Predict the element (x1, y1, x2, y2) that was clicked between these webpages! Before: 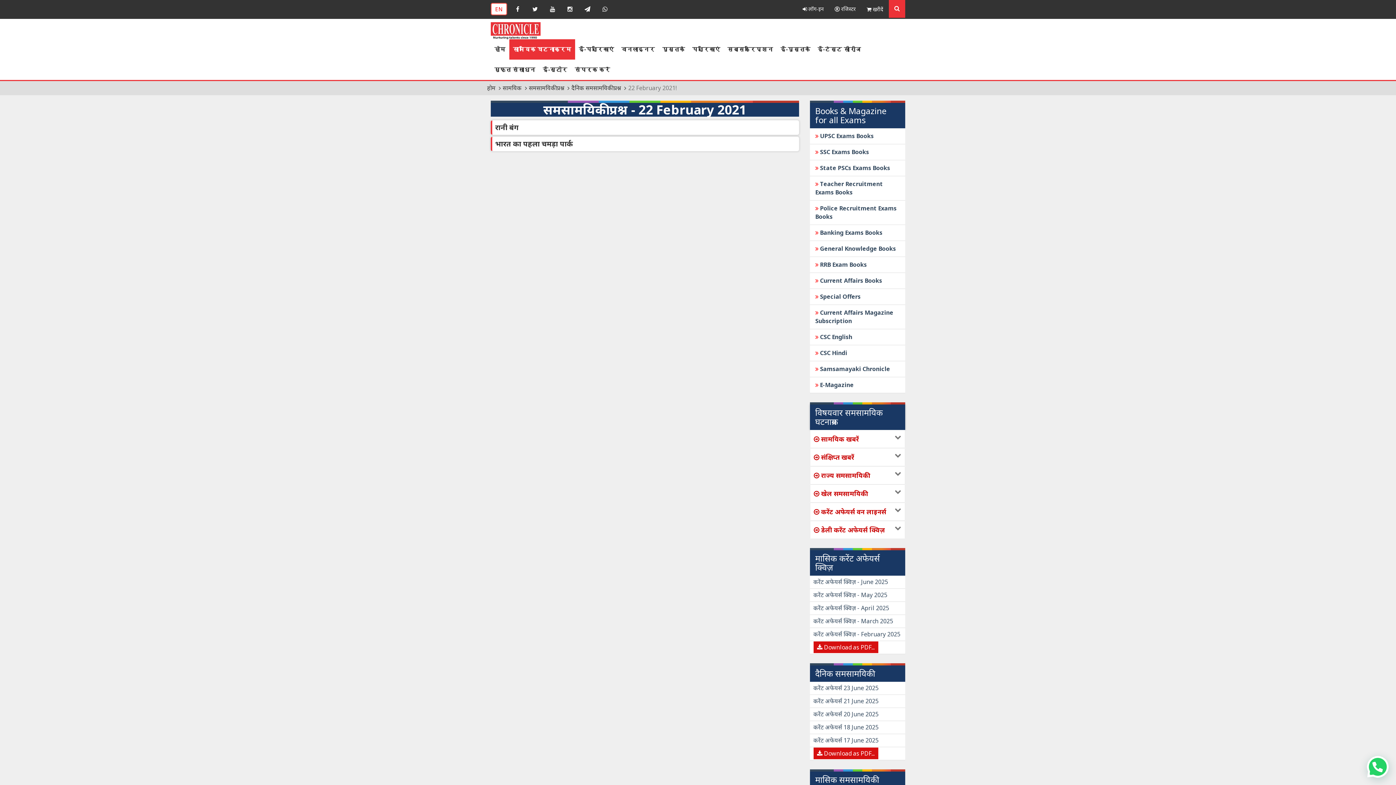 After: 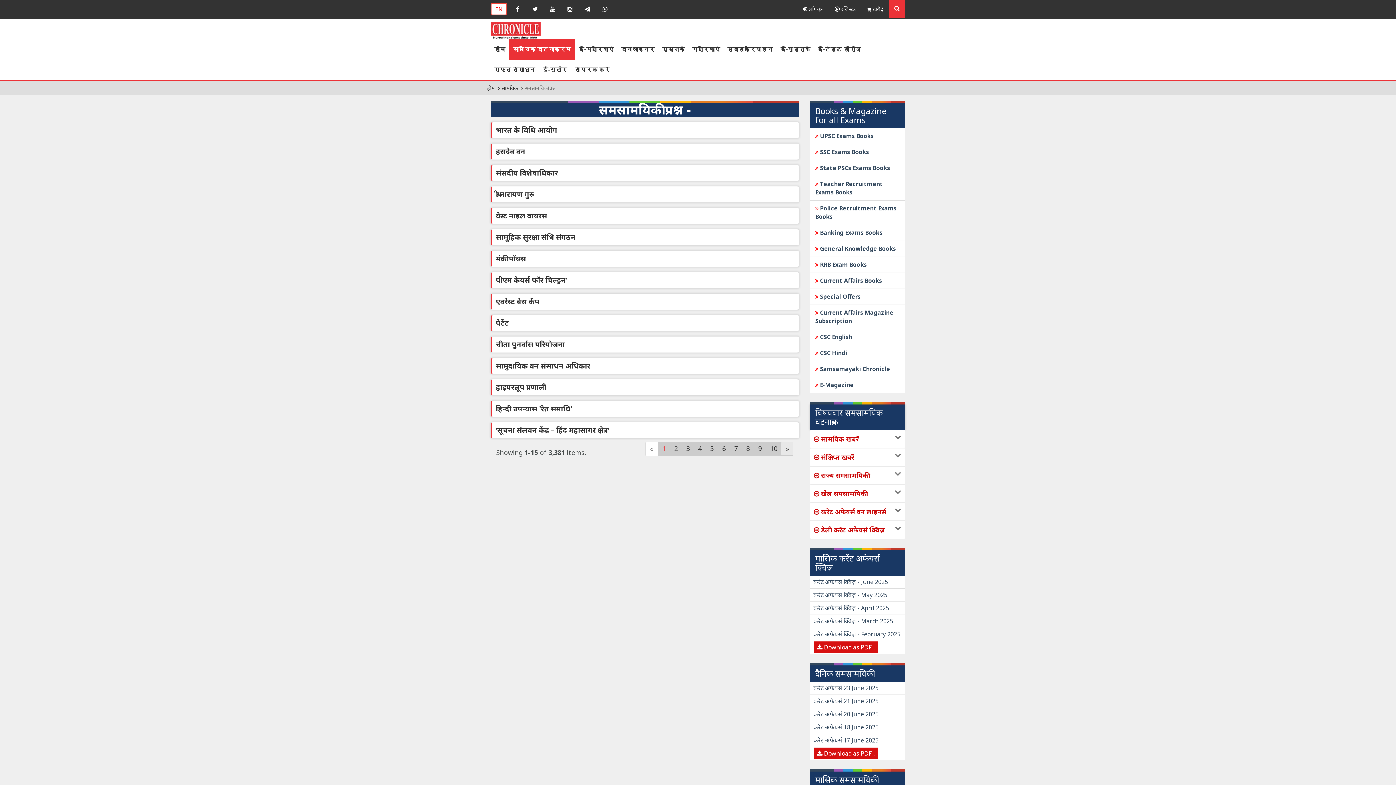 Action: bbox: (529, 83, 564, 91) label: समसामयिकी प्रश्न